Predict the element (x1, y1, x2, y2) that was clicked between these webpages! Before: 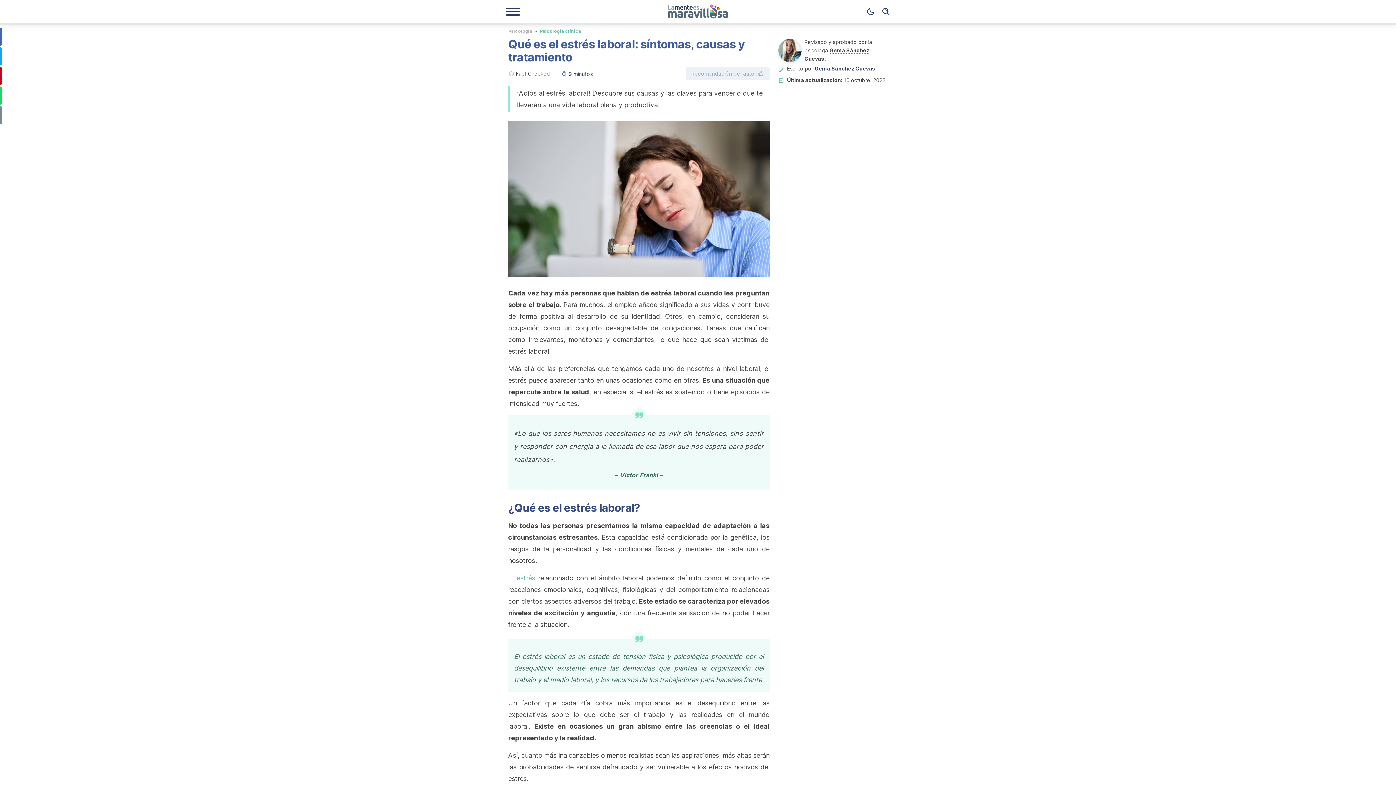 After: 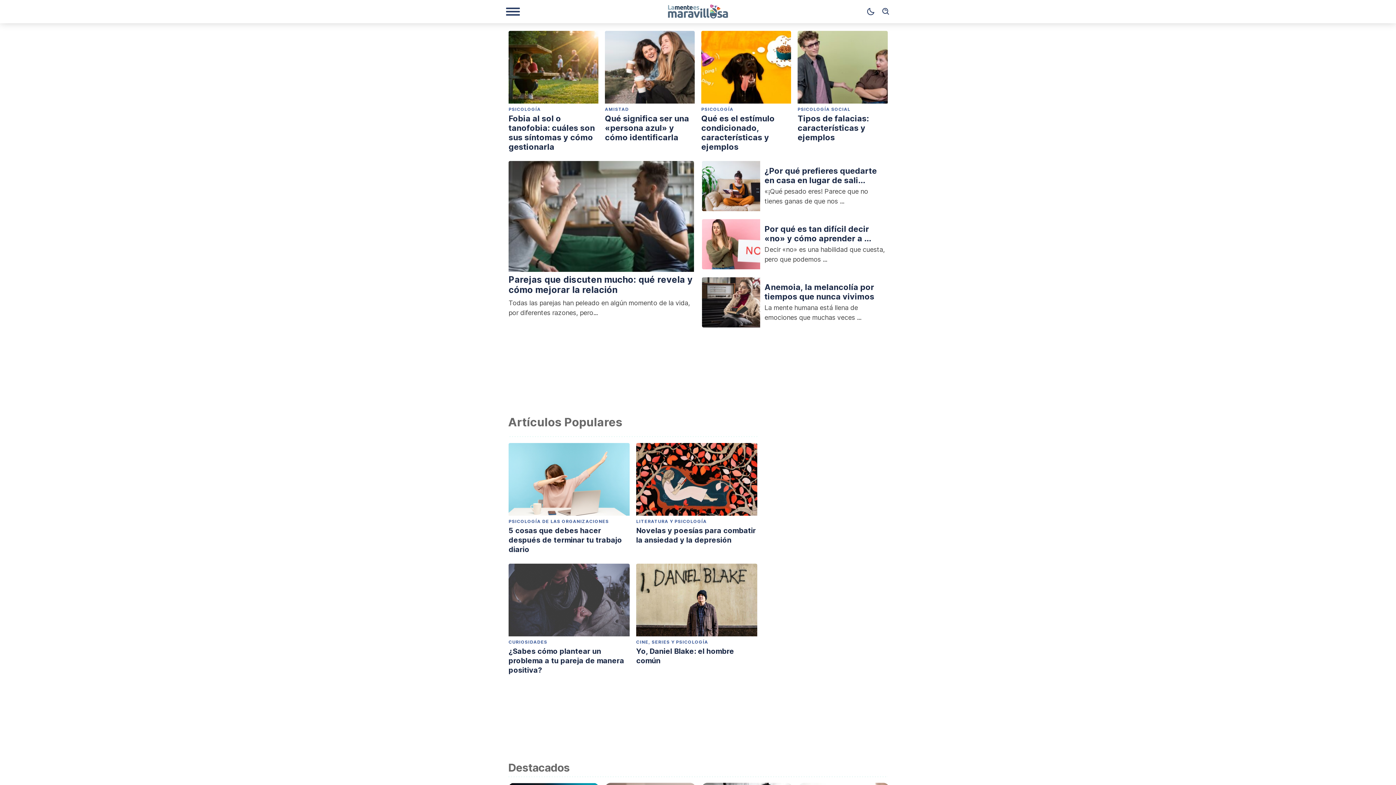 Action: bbox: (649, 4, 747, 18)